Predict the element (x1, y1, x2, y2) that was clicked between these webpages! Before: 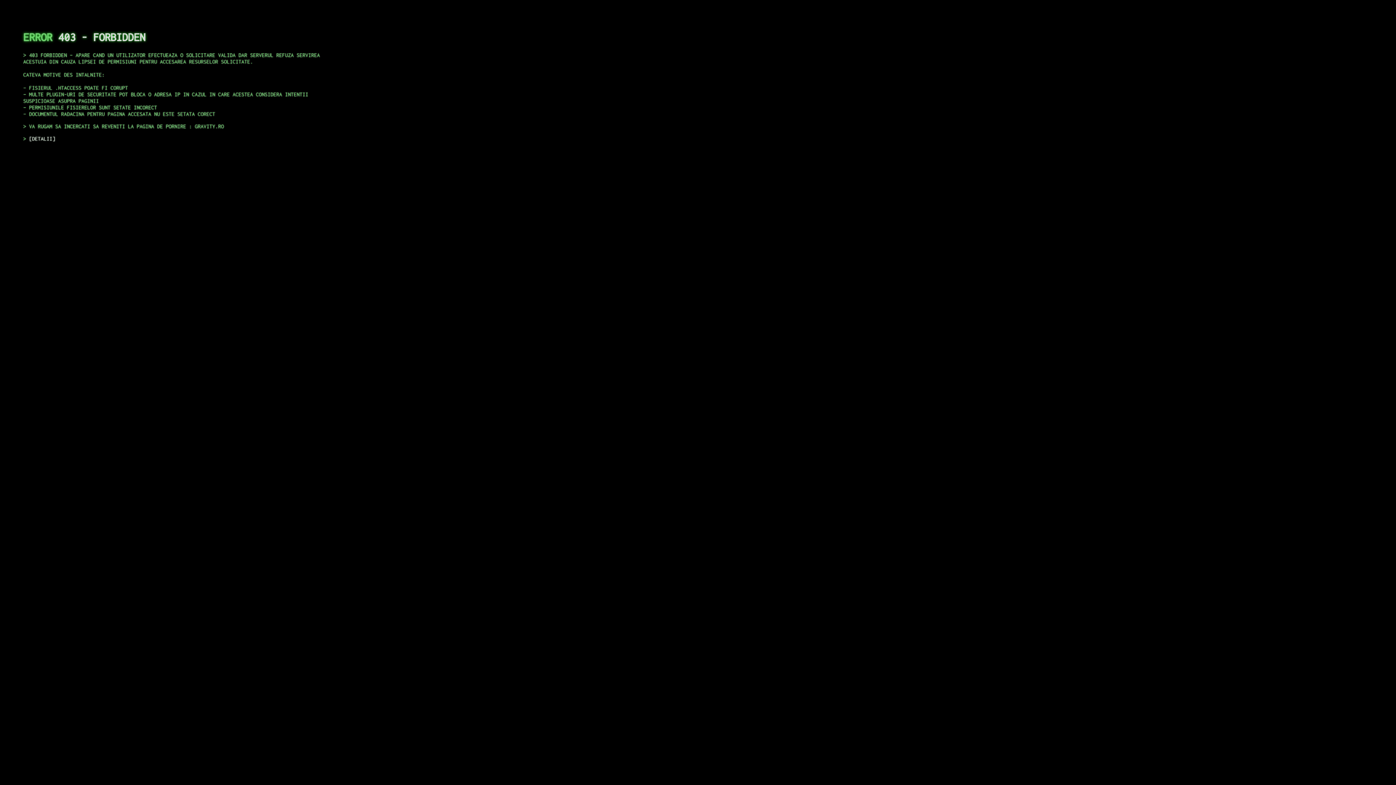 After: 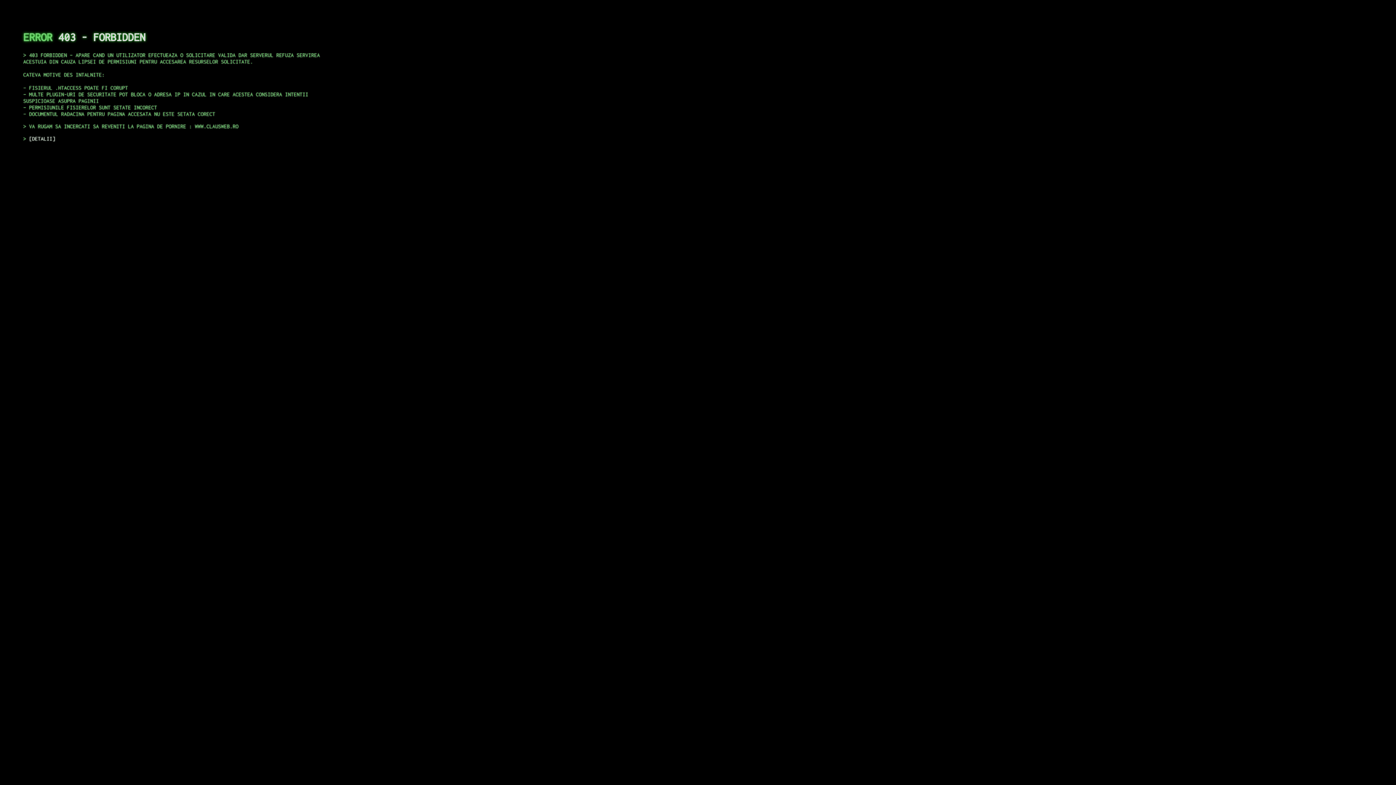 Action: label: DETALII bbox: (29, 135, 55, 141)